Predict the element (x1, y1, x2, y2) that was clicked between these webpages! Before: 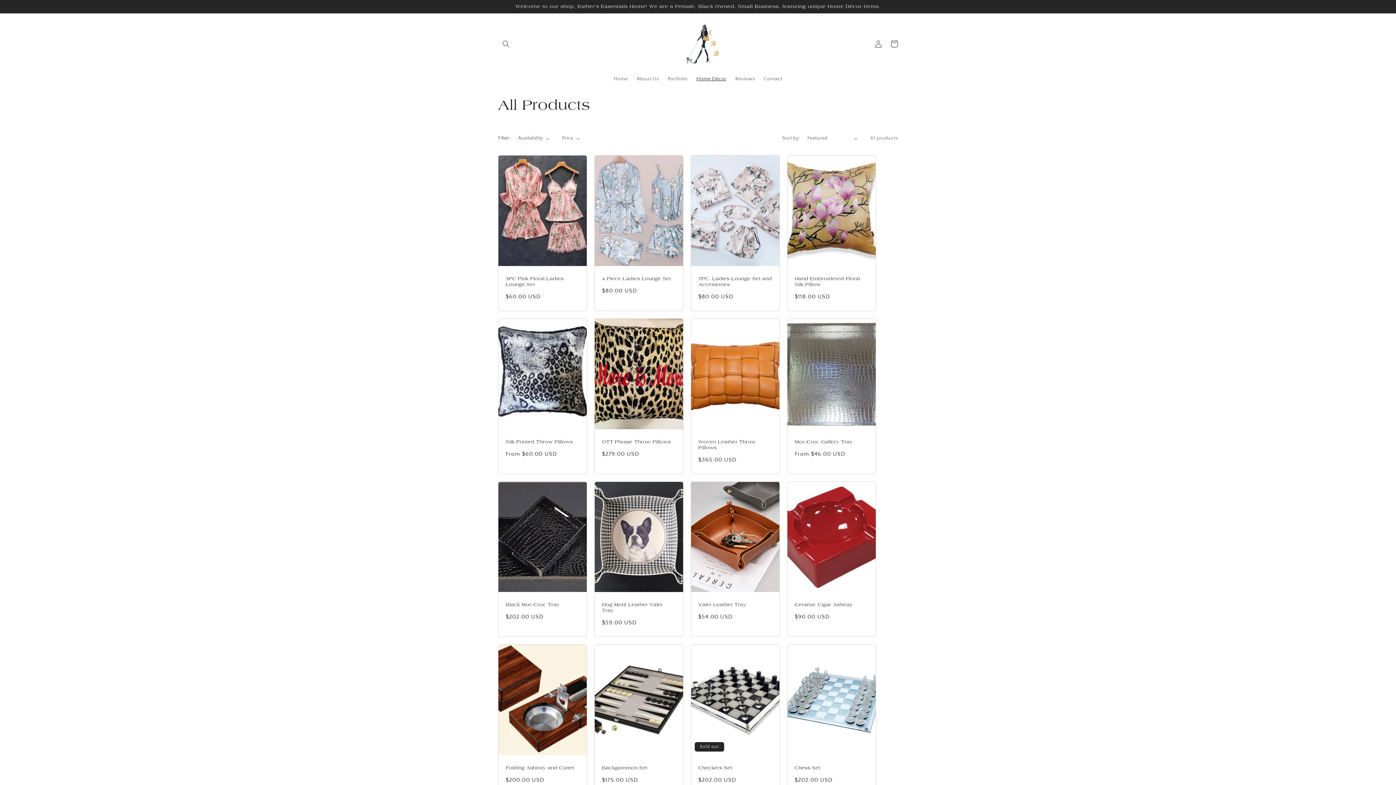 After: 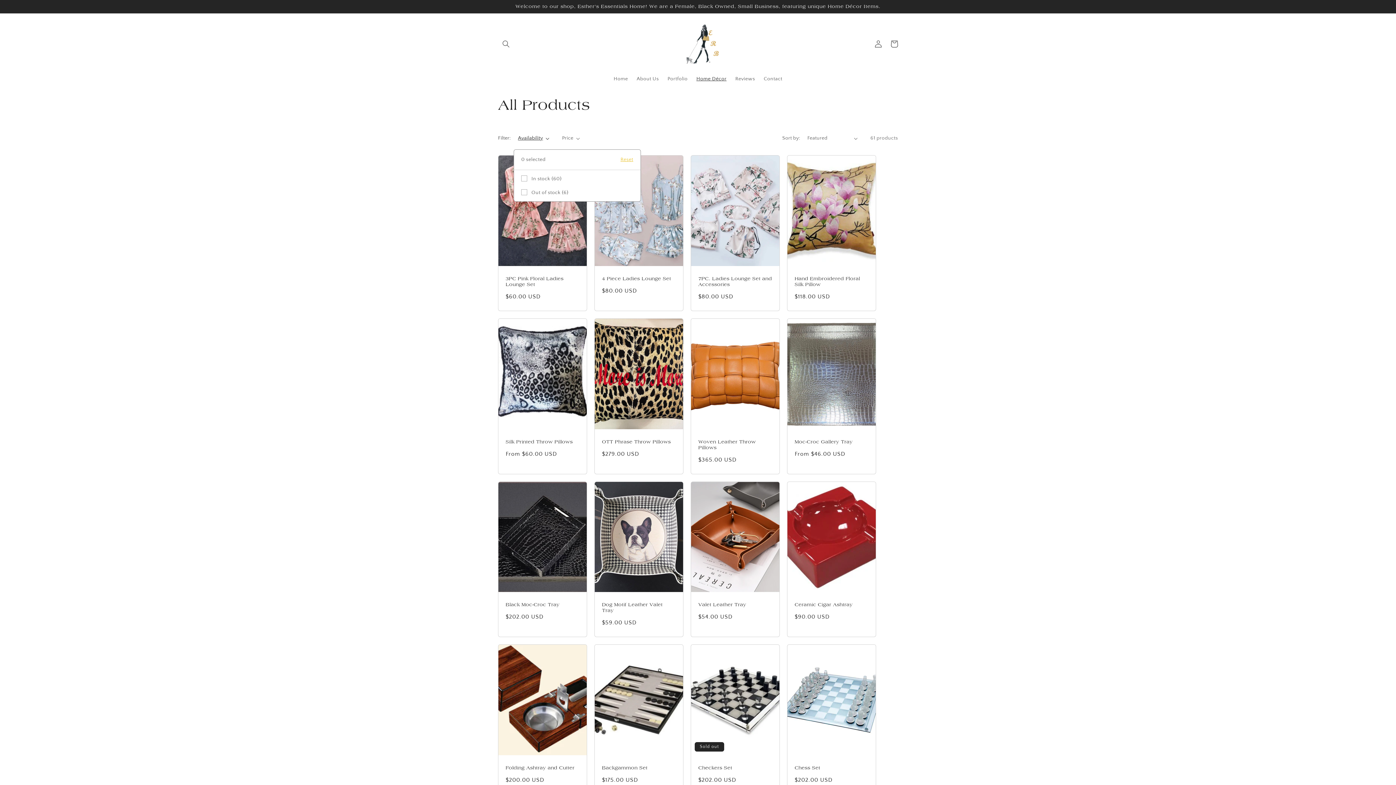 Action: label: Availability bbox: (518, 134, 549, 142)